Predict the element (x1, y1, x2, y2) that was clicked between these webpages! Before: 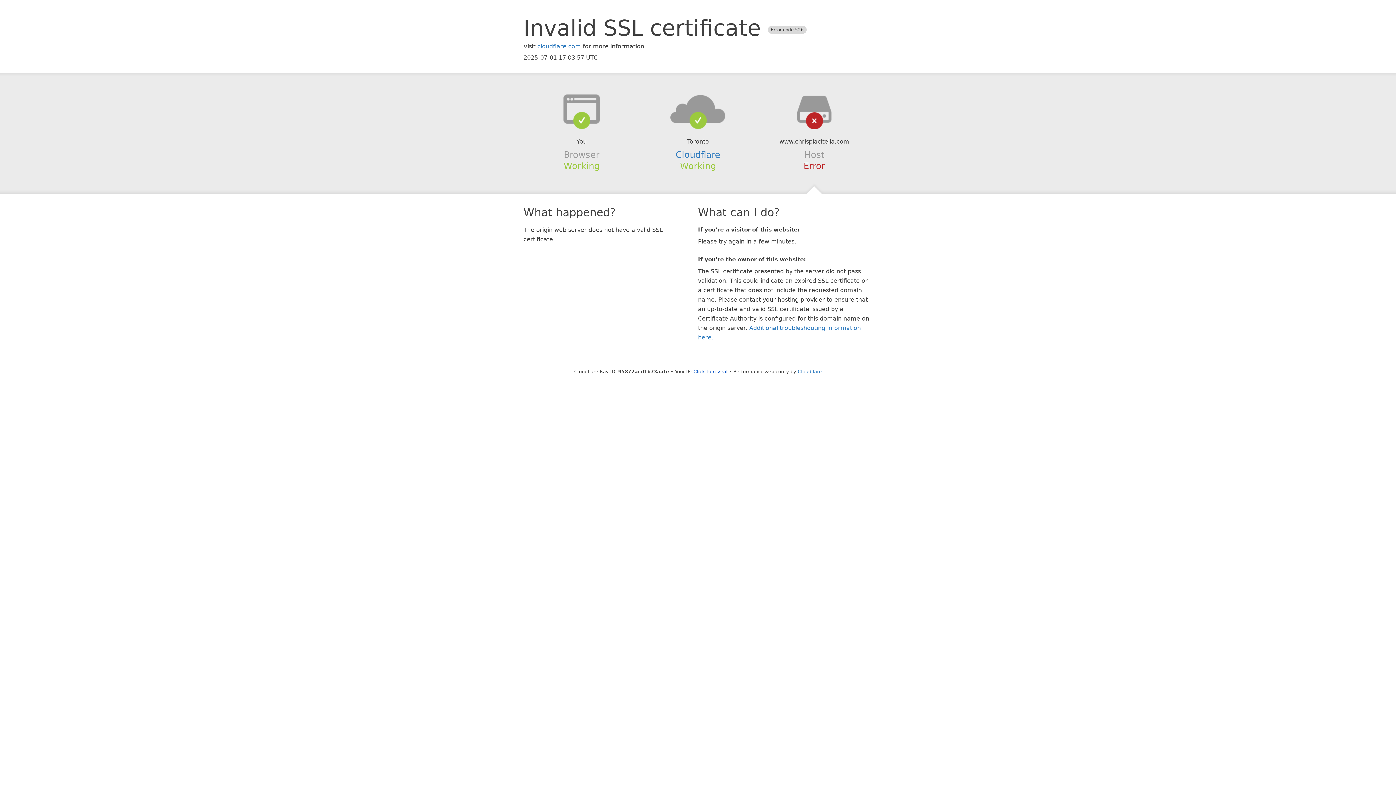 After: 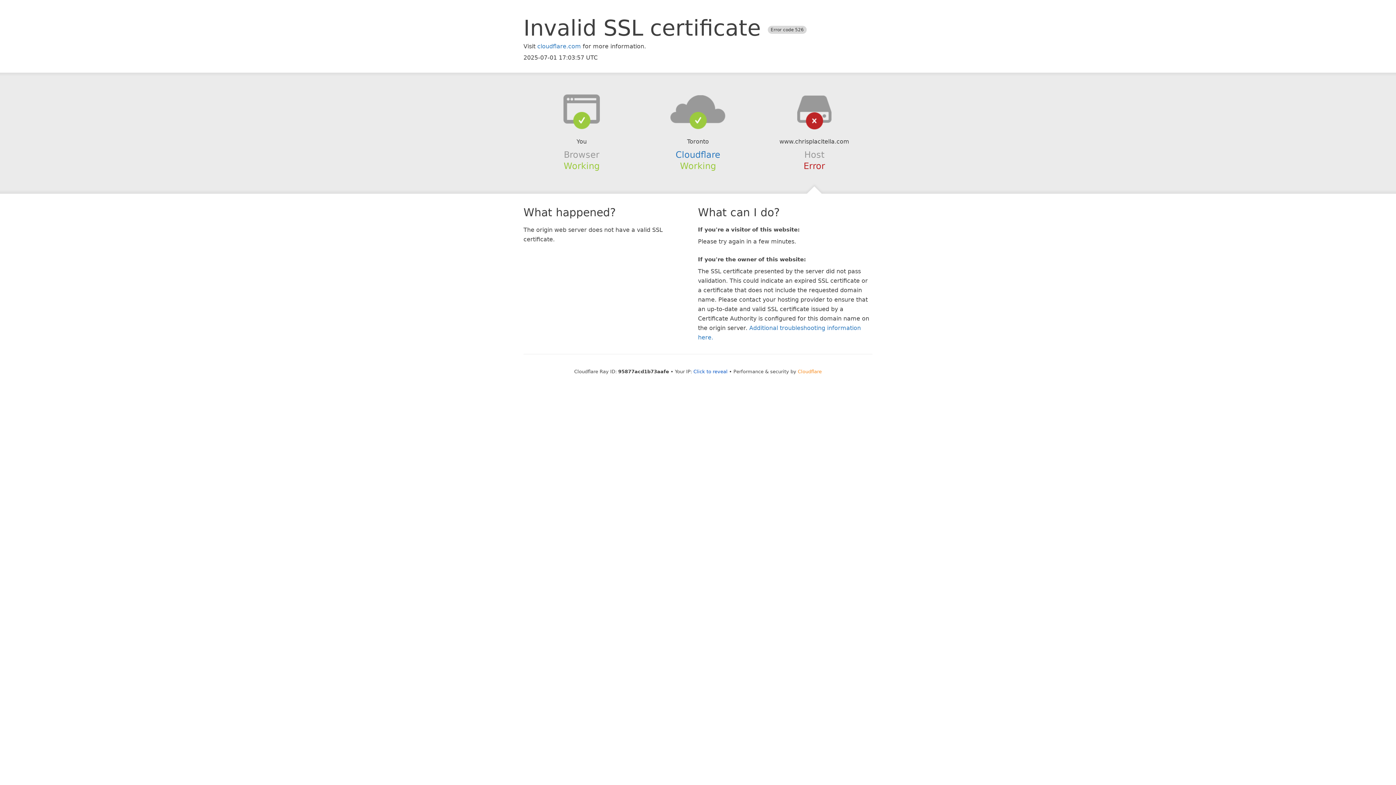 Action: bbox: (798, 368, 822, 374) label: Cloudflare